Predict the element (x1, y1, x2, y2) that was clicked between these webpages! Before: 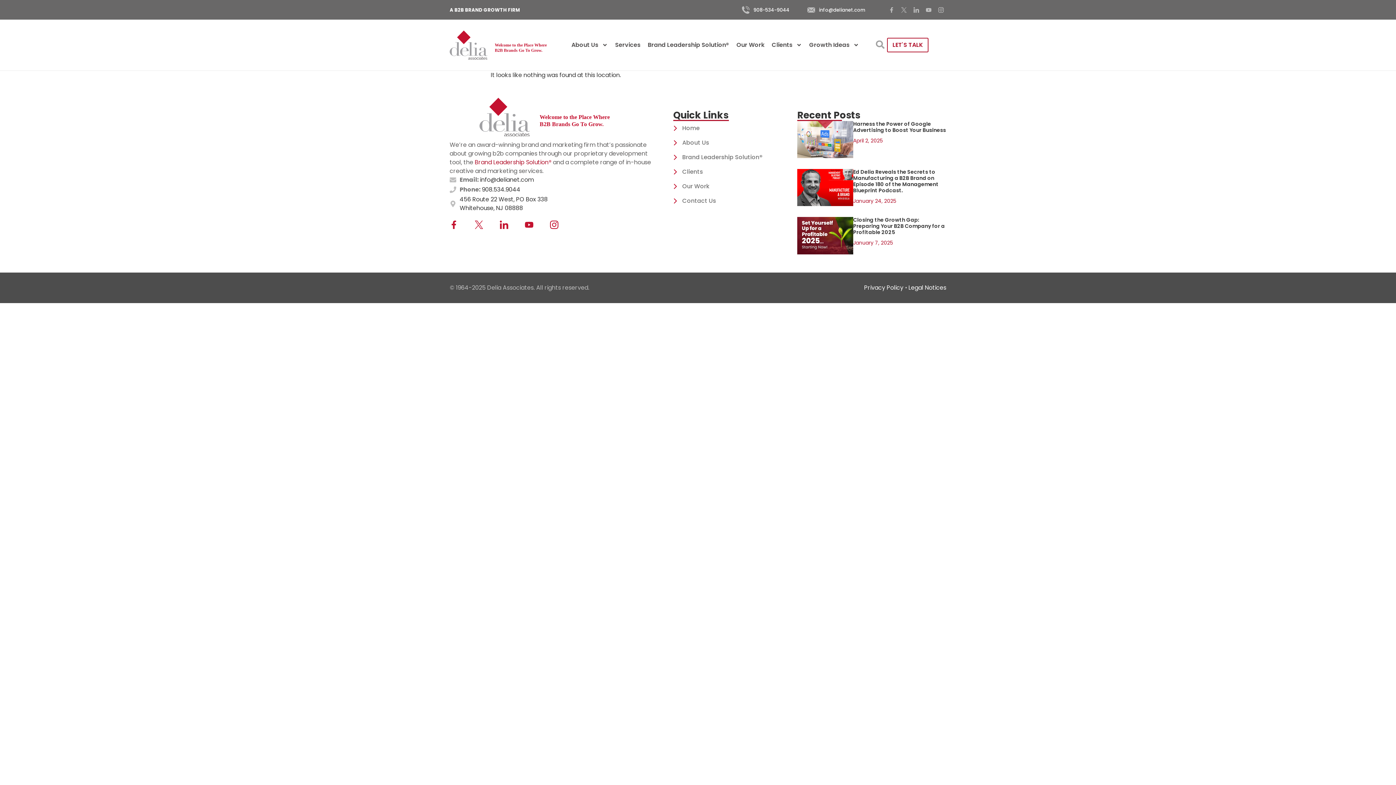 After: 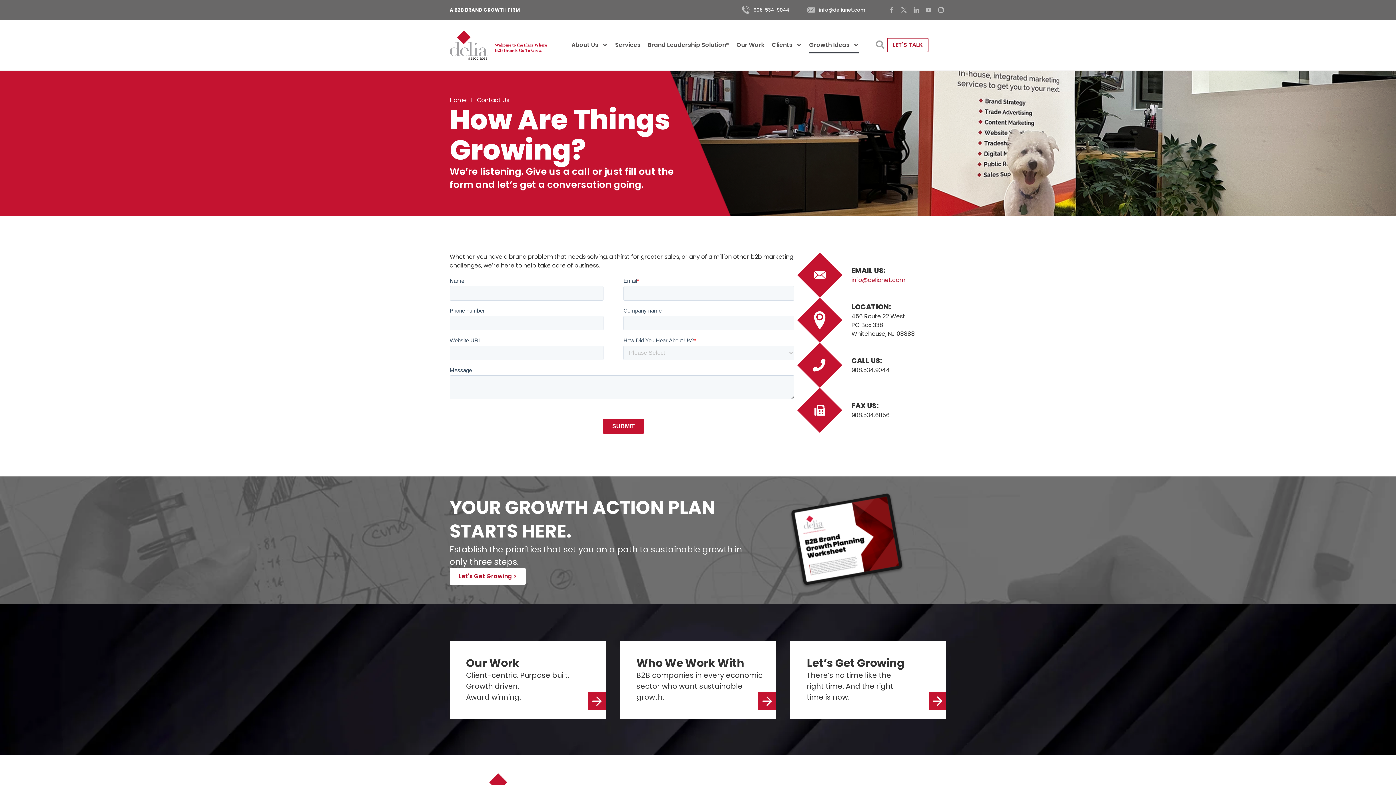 Action: bbox: (887, 37, 928, 52) label: LET'S TALK